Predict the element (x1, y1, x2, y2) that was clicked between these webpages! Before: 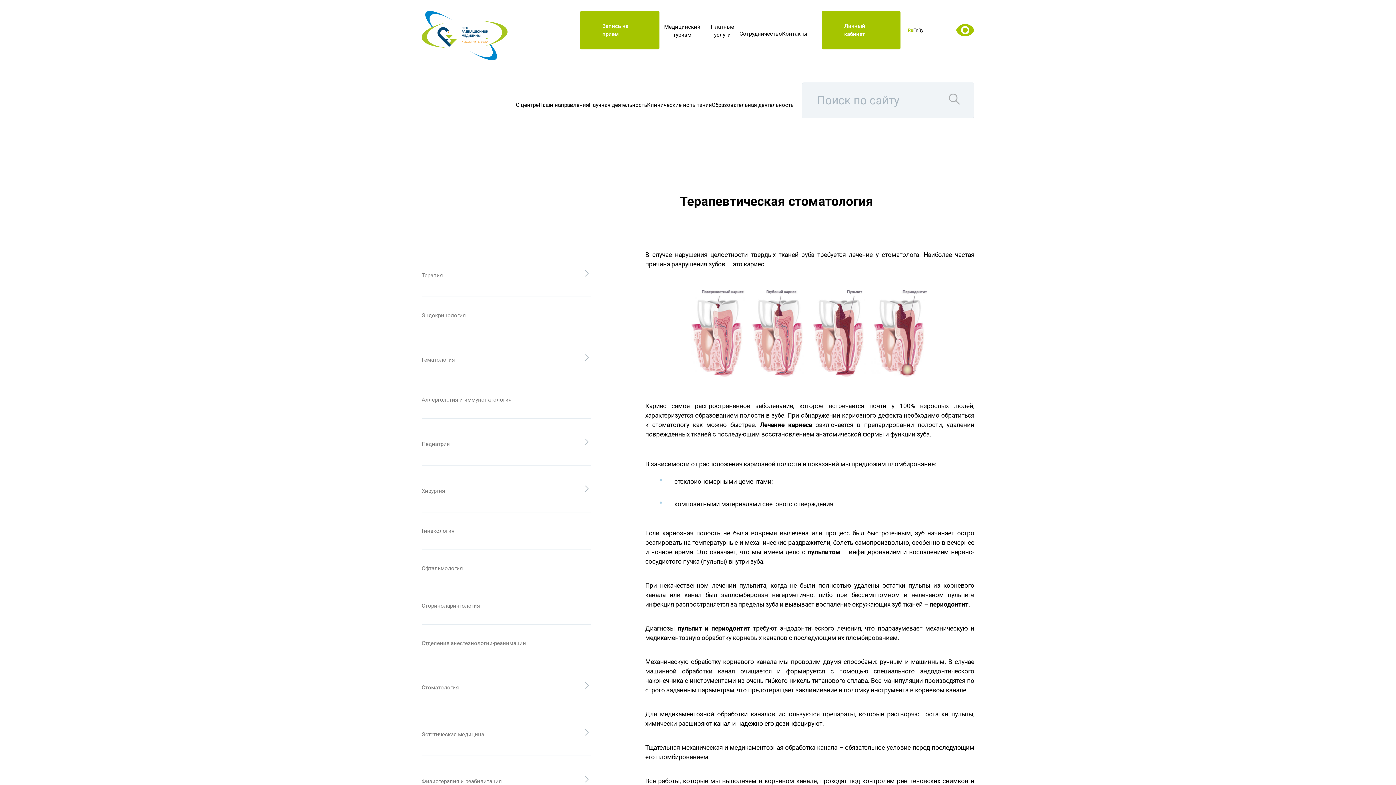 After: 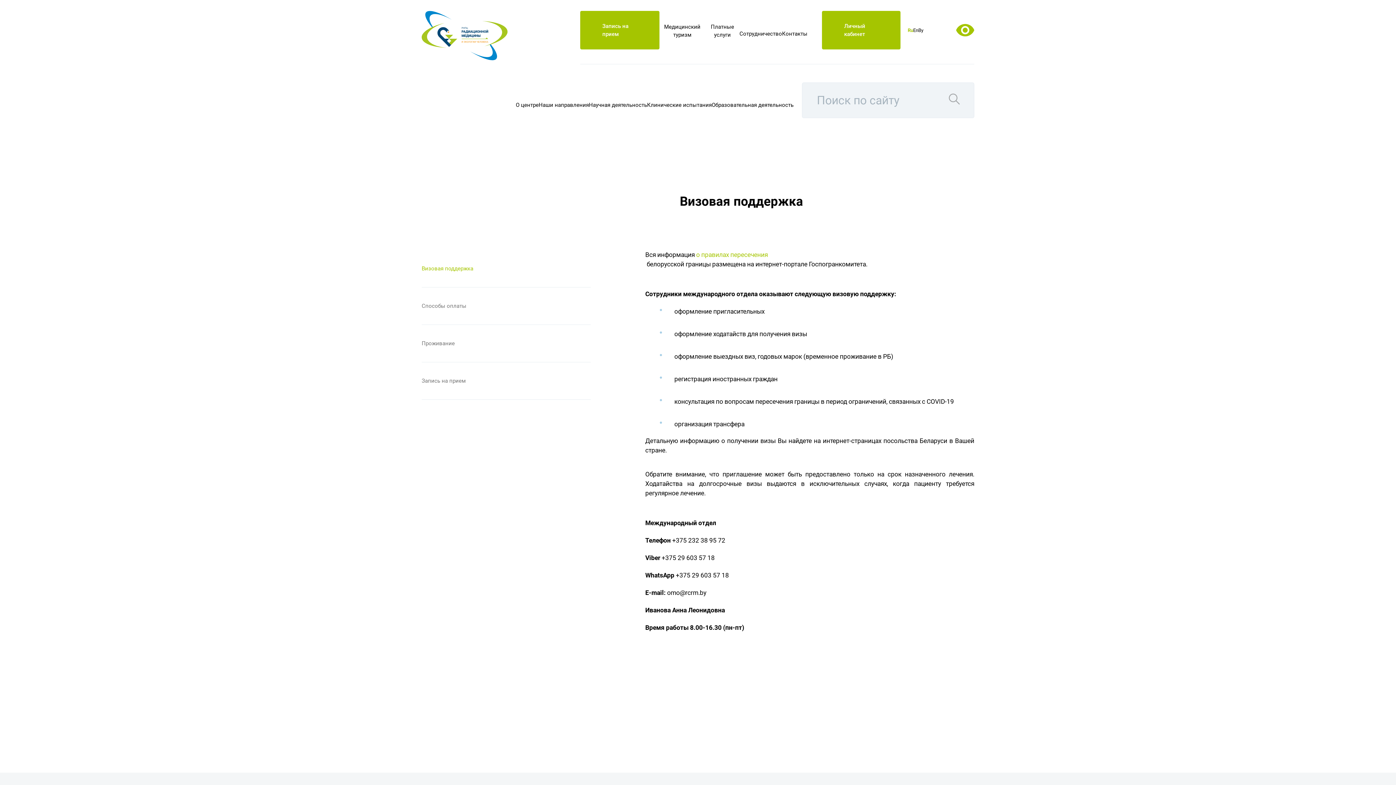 Action: bbox: (659, 22, 705, 38) label: Медицинский туризм